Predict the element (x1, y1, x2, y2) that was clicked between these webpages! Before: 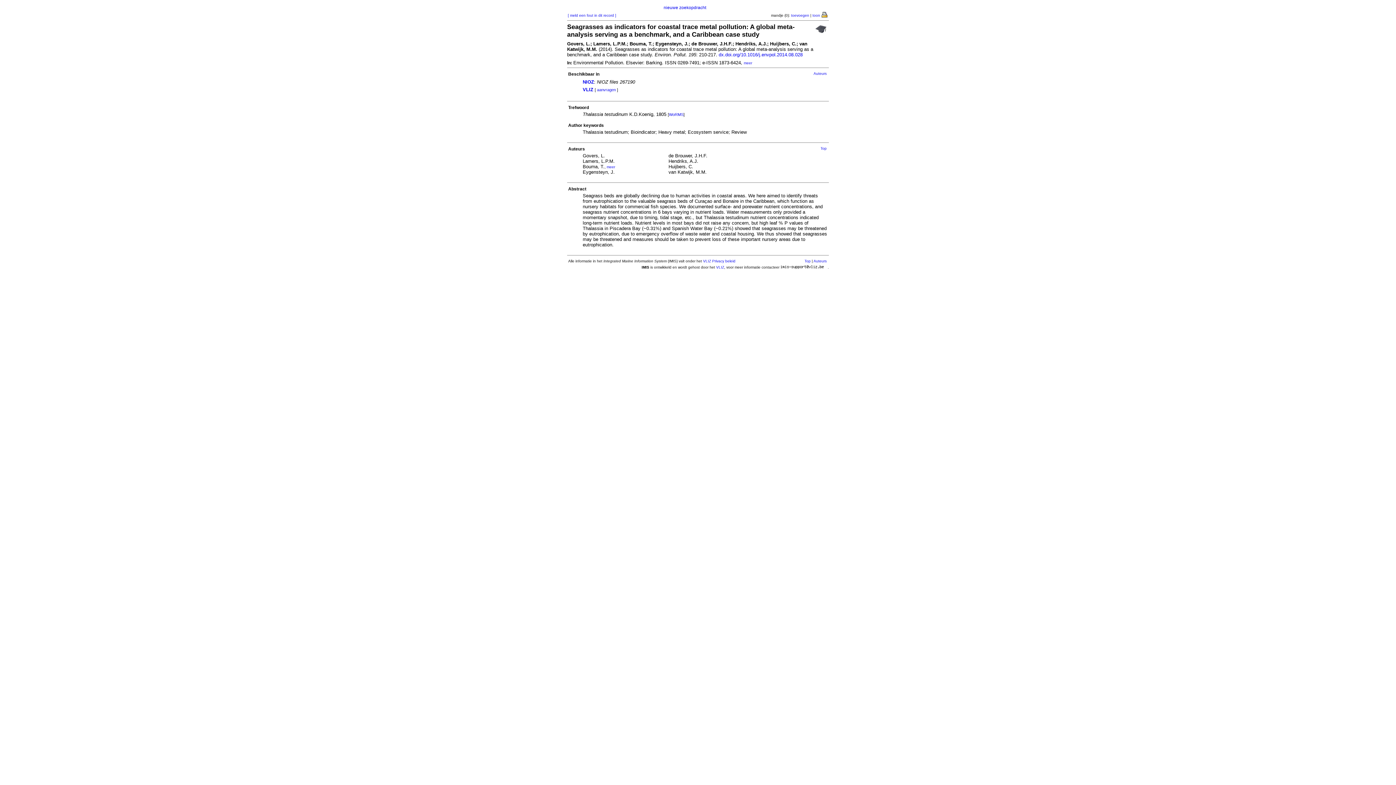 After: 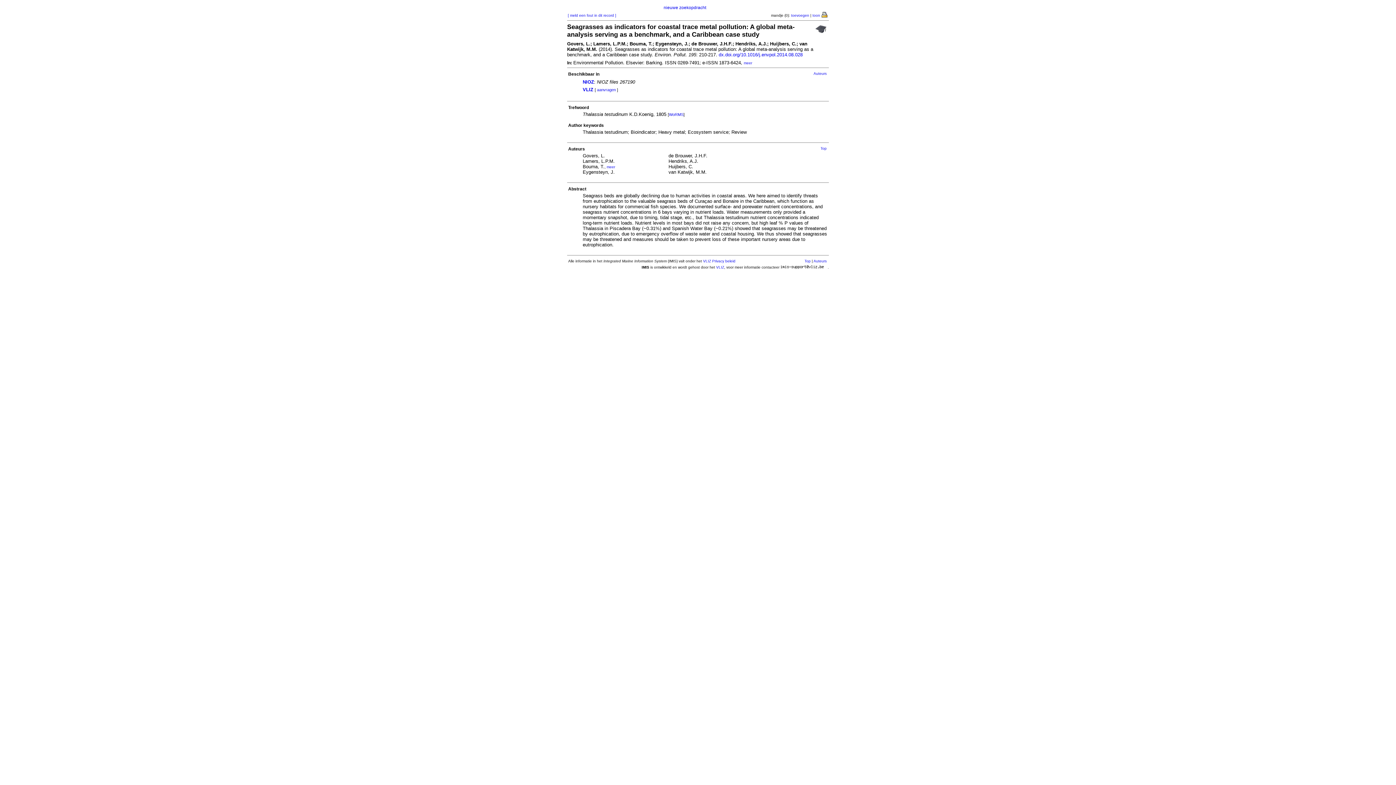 Action: bbox: (669, 112, 683, 116) label: WoRMS